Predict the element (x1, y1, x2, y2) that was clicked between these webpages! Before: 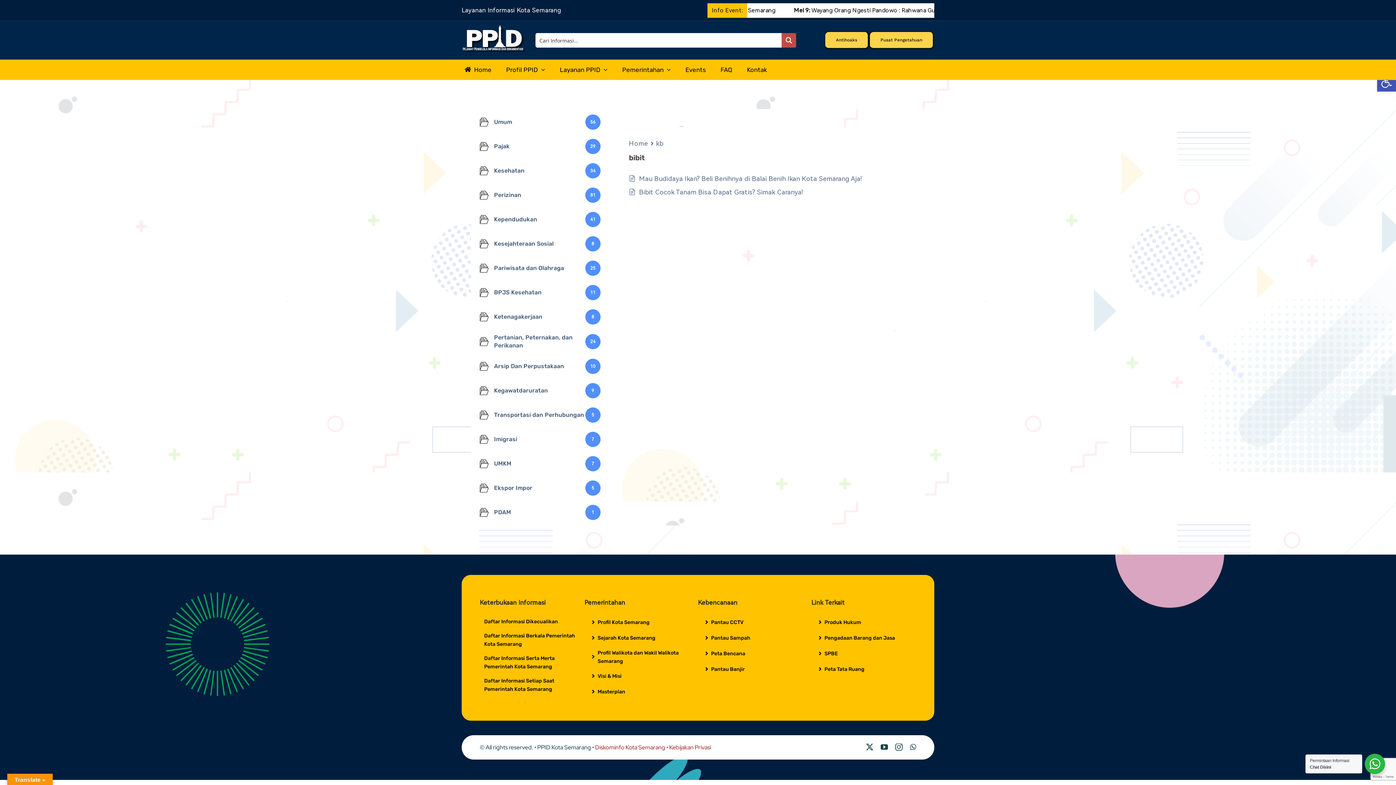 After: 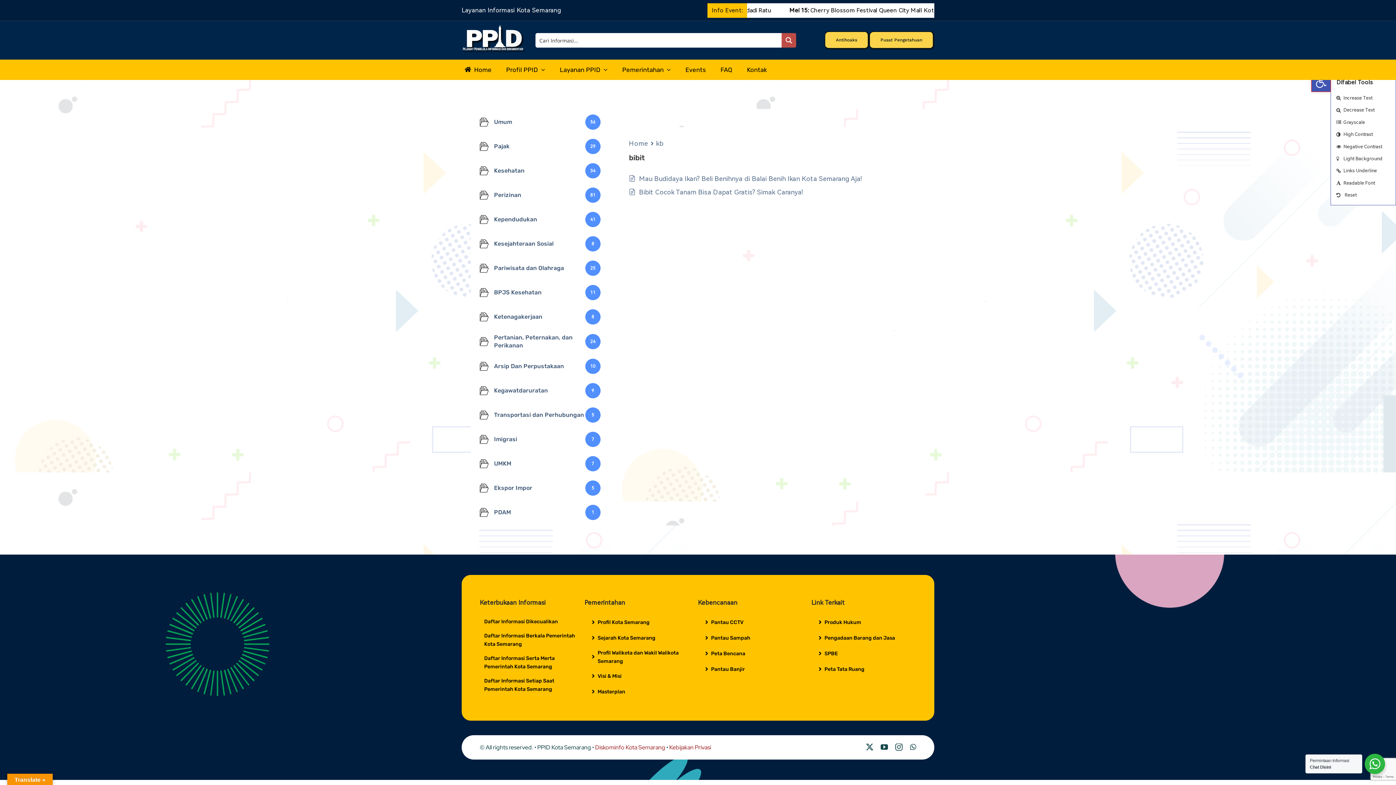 Action: label: Open toolbar bbox: (1377, 72, 1396, 91)